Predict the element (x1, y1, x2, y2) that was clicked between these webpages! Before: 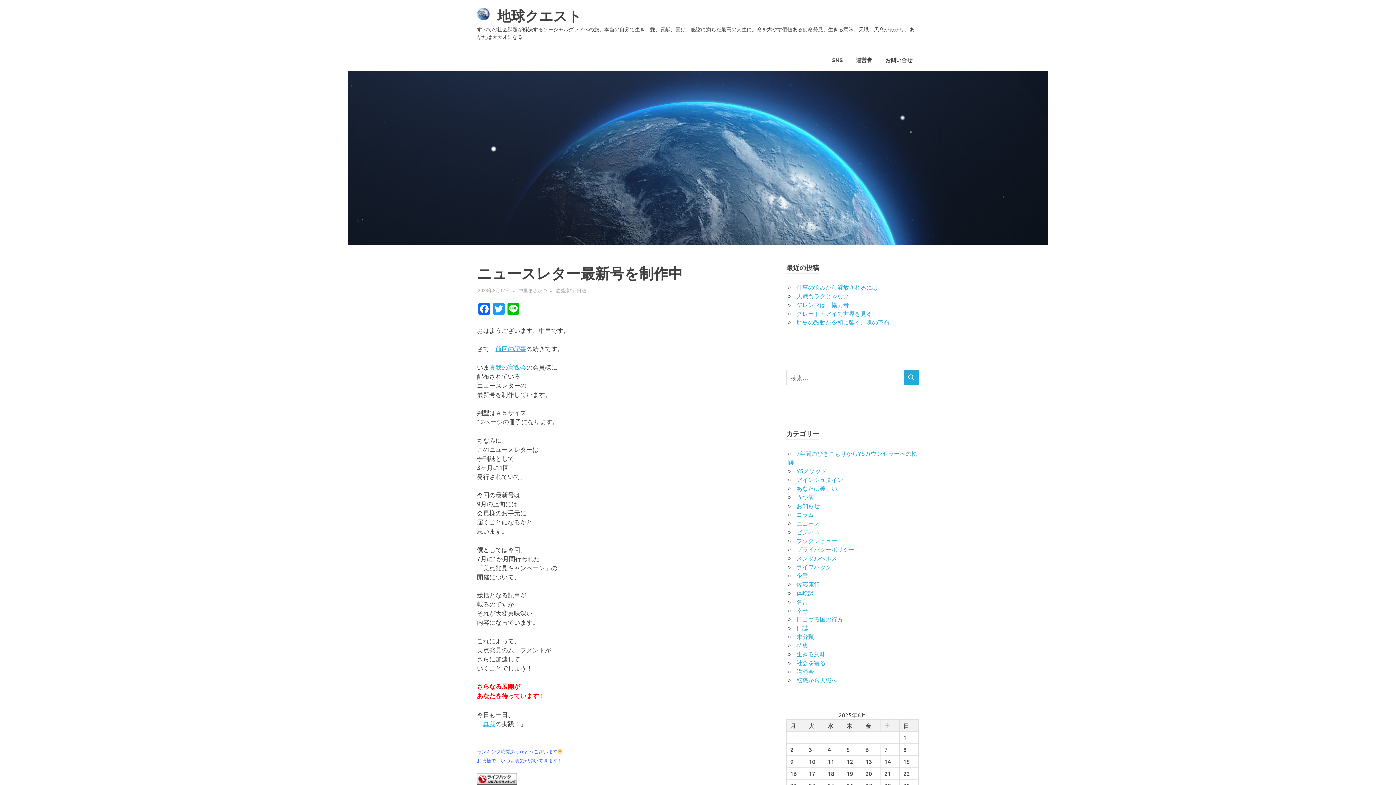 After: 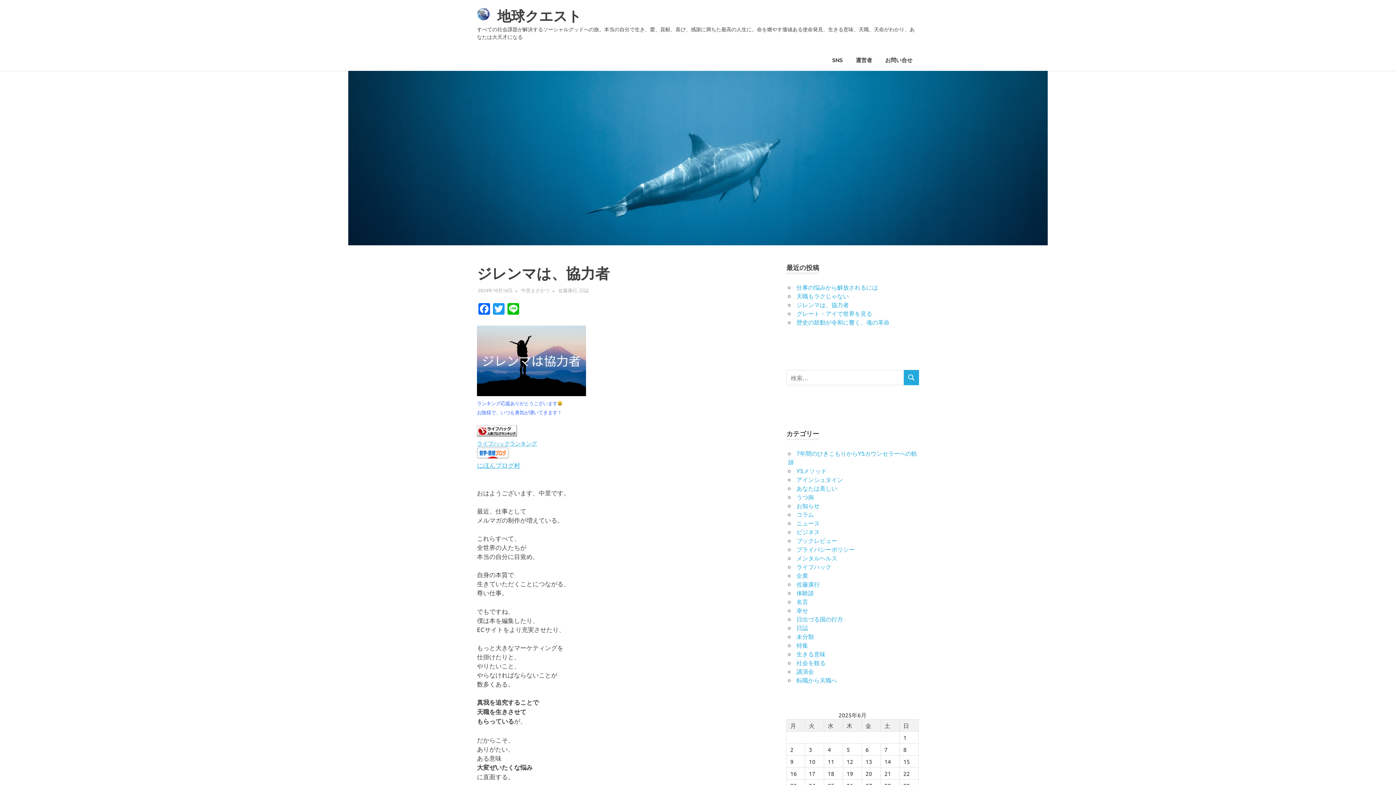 Action: label: ジレンマは、協力者 bbox: (796, 300, 849, 308)